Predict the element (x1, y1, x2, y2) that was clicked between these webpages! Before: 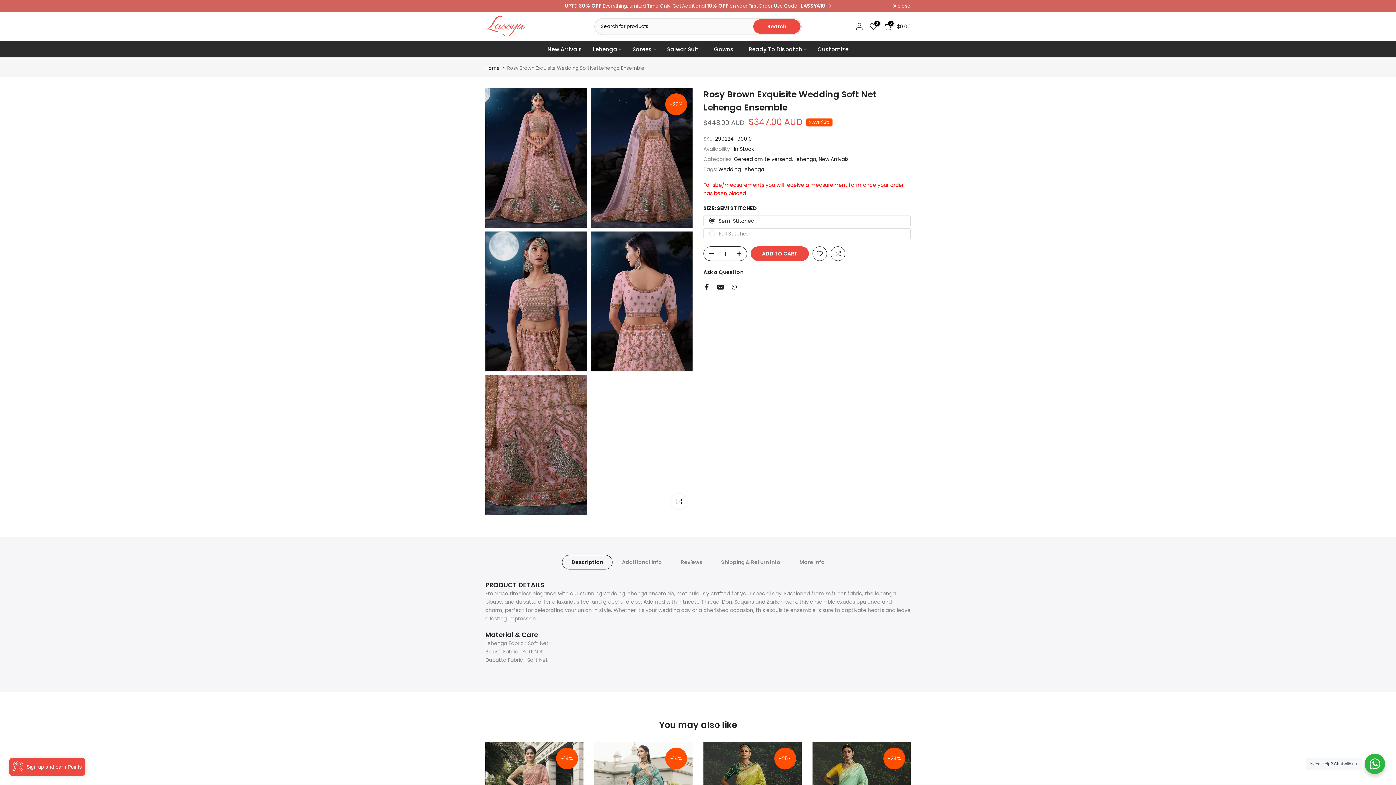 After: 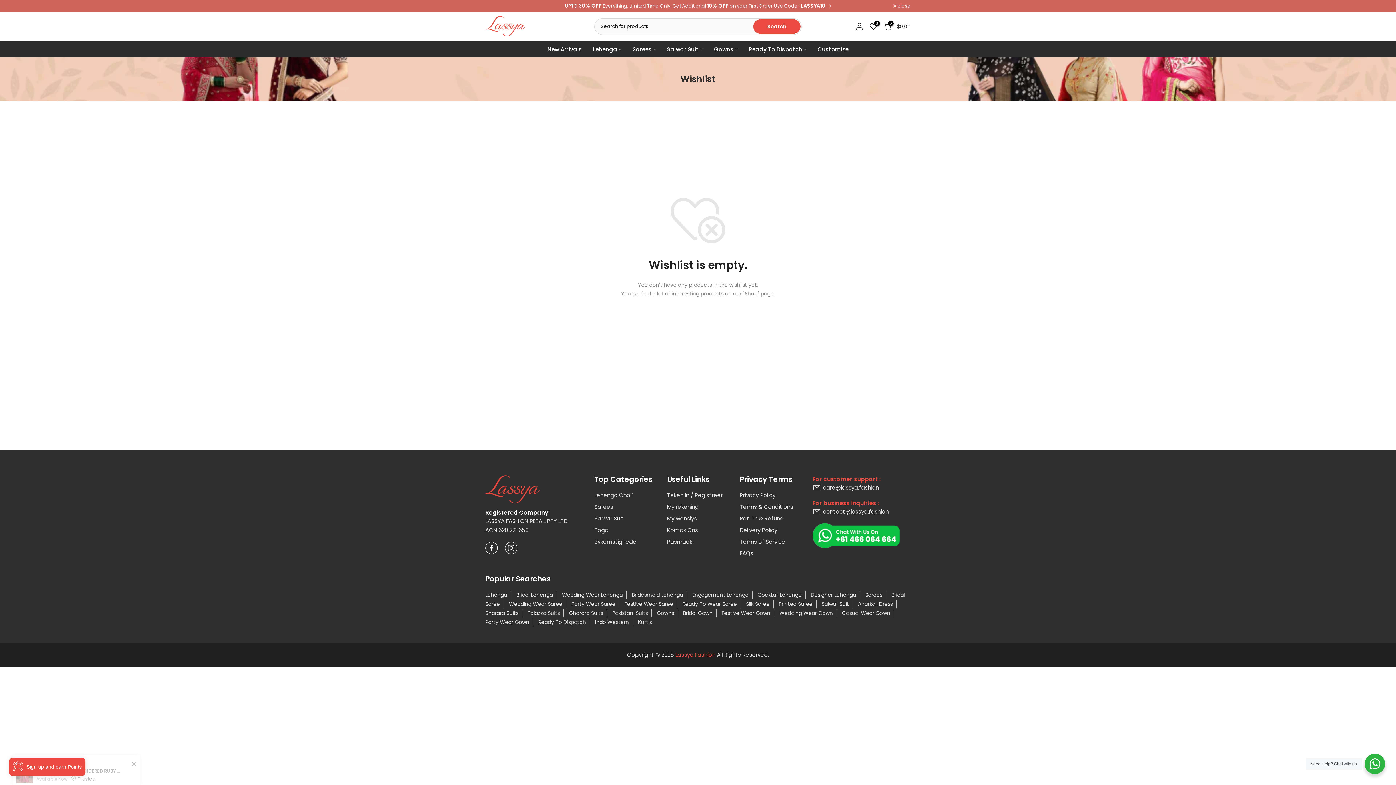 Action: label: 0 bbox: (869, 22, 877, 30)